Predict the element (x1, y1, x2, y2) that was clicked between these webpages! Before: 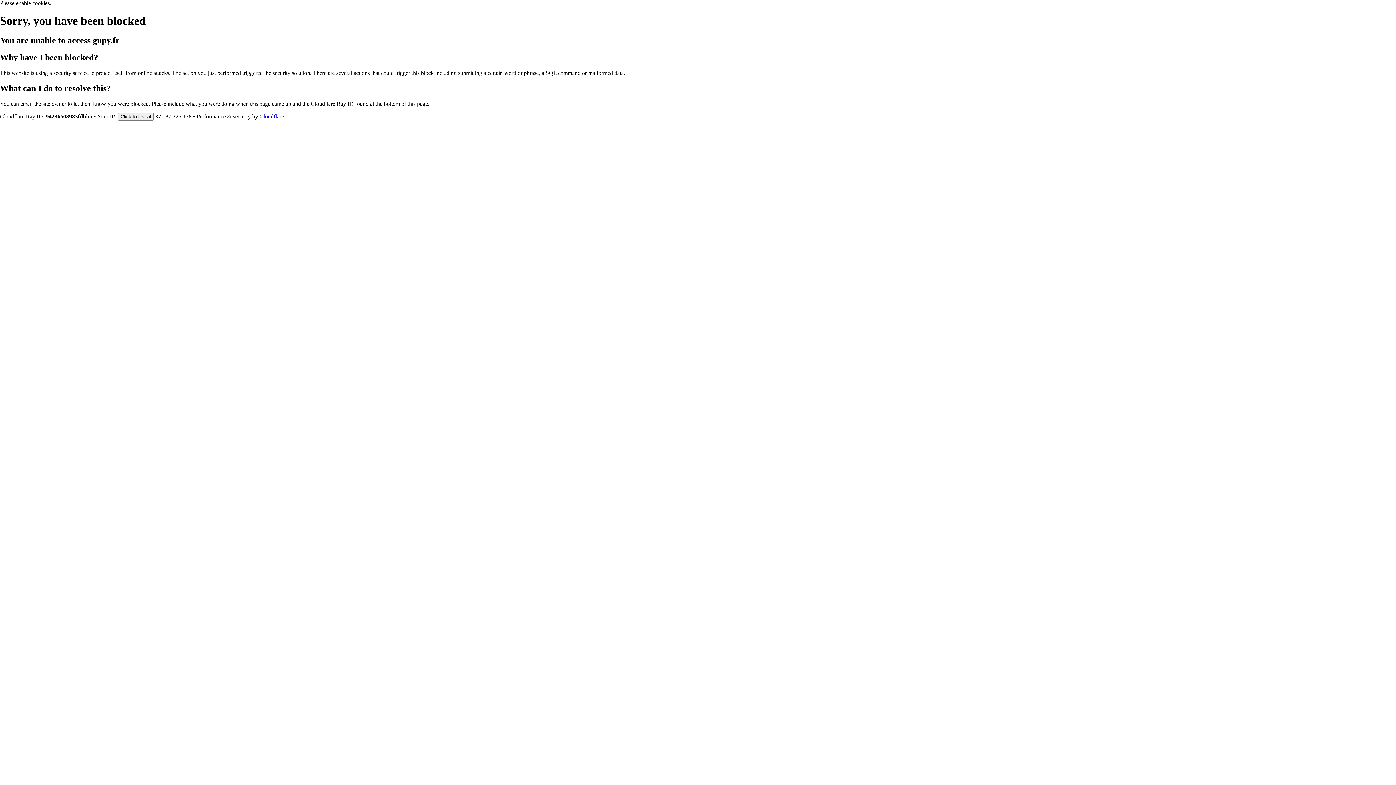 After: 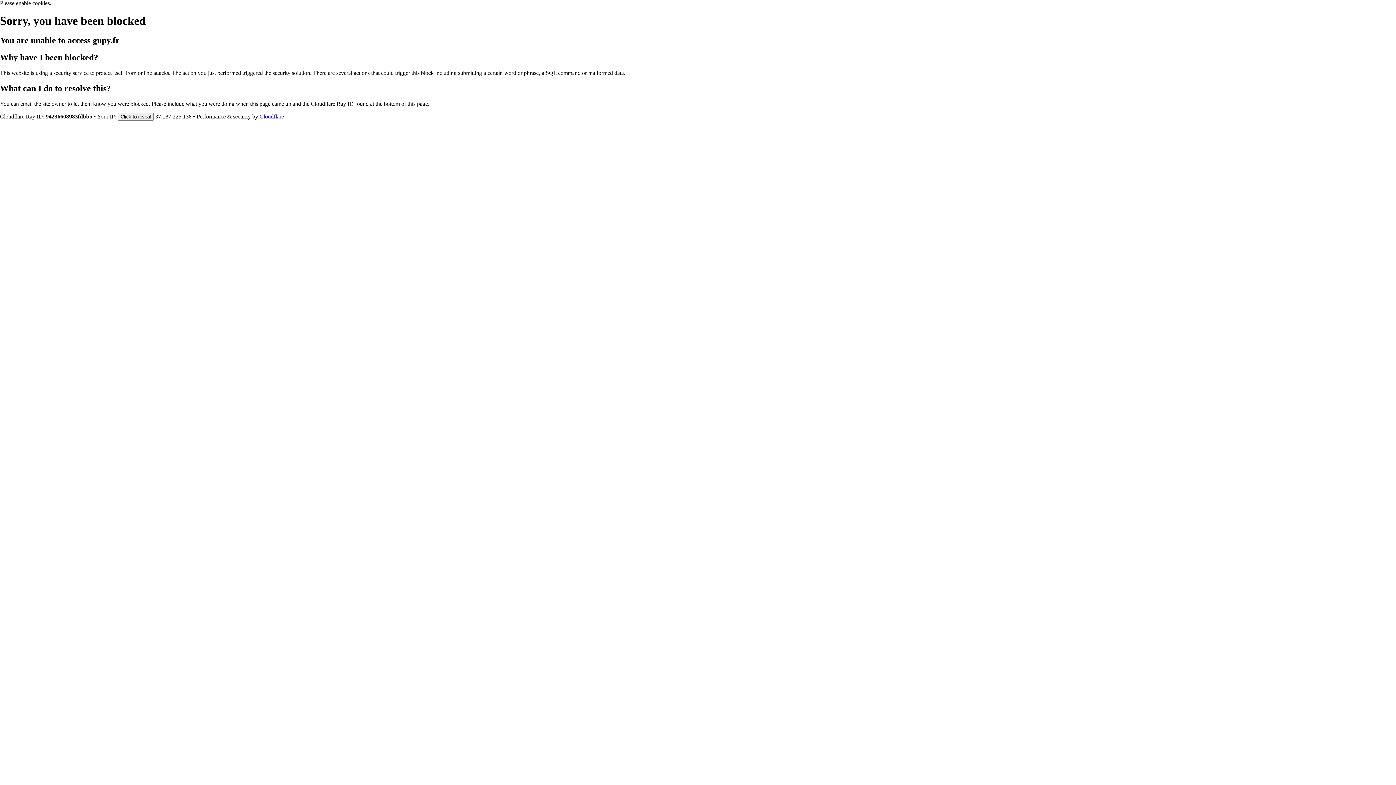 Action: label: Cloudflare bbox: (259, 113, 284, 119)